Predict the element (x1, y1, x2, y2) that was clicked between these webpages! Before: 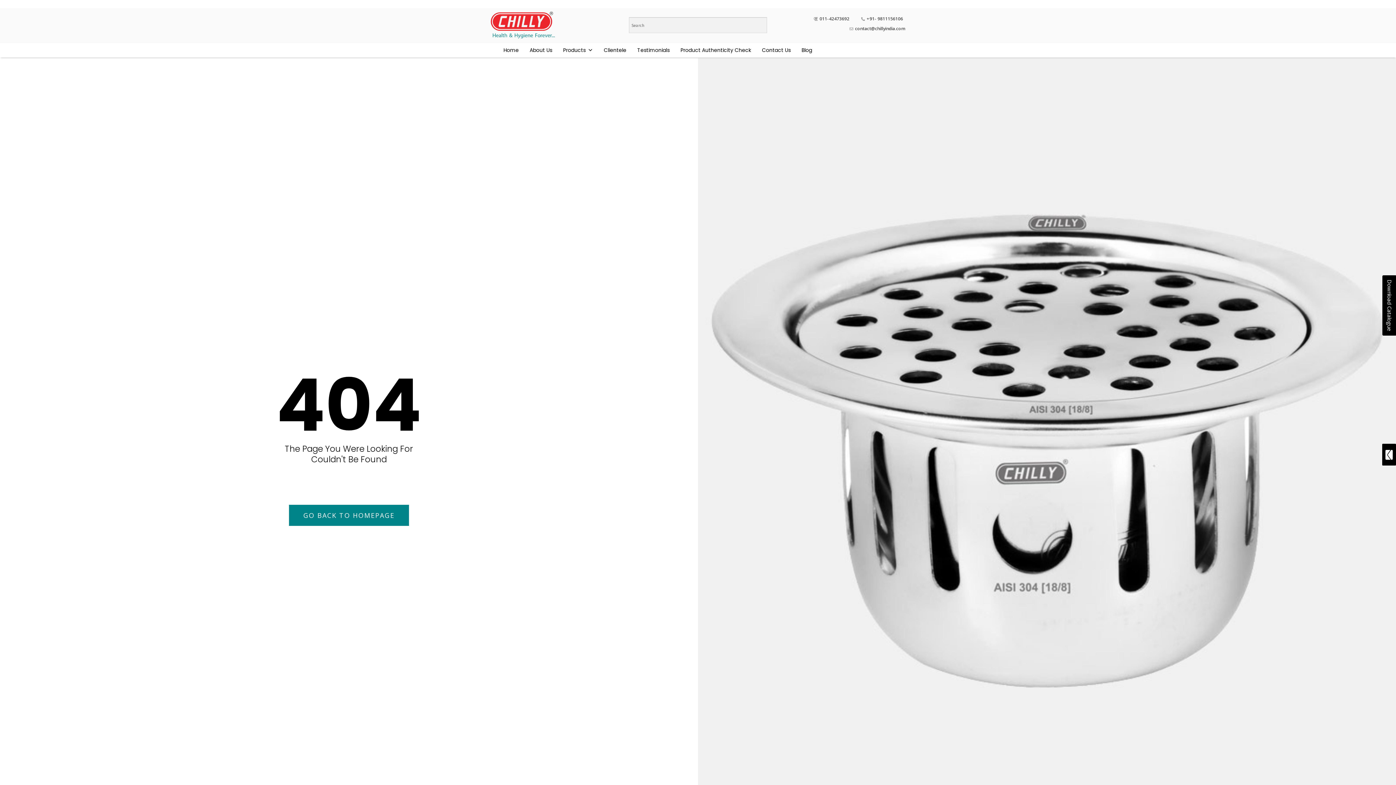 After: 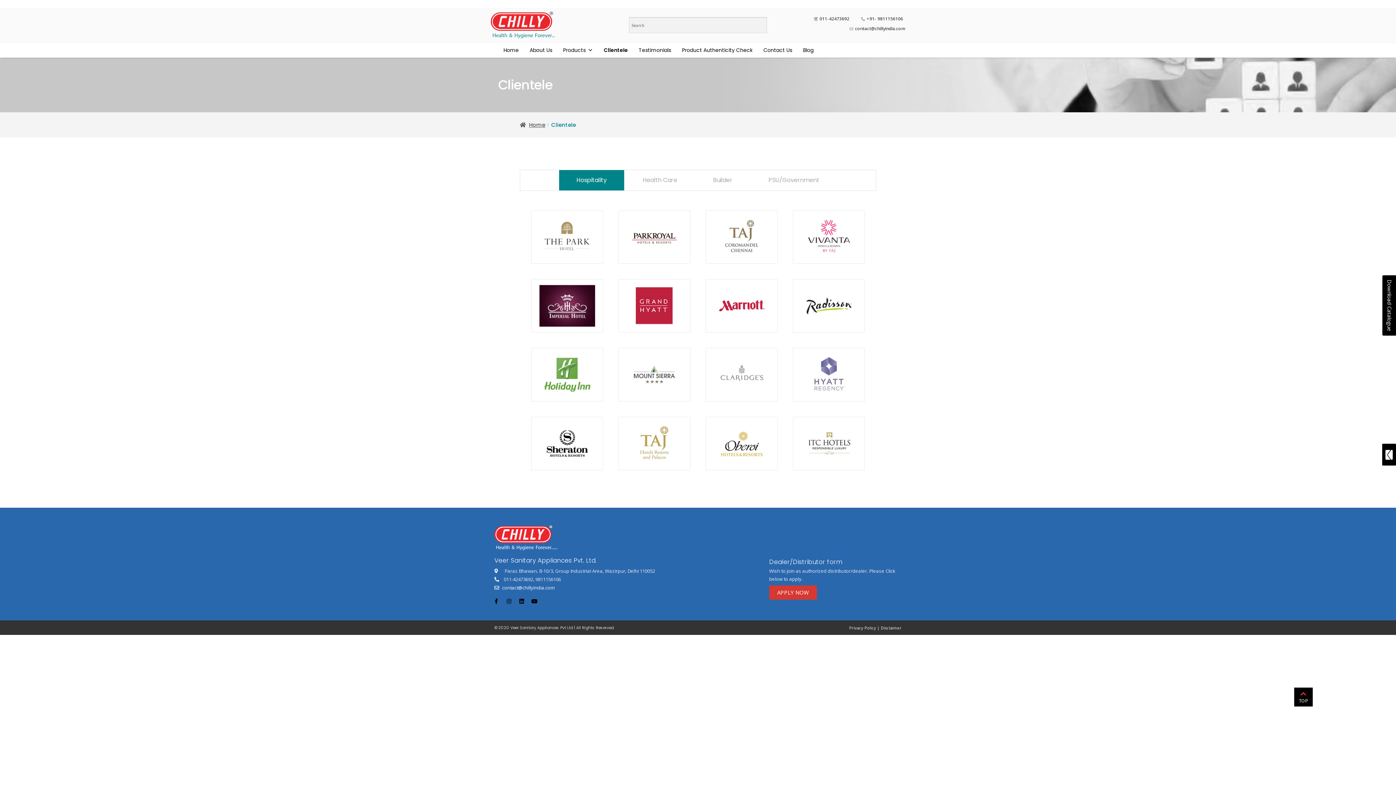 Action: bbox: (598, 42, 632, 57) label: Clientele